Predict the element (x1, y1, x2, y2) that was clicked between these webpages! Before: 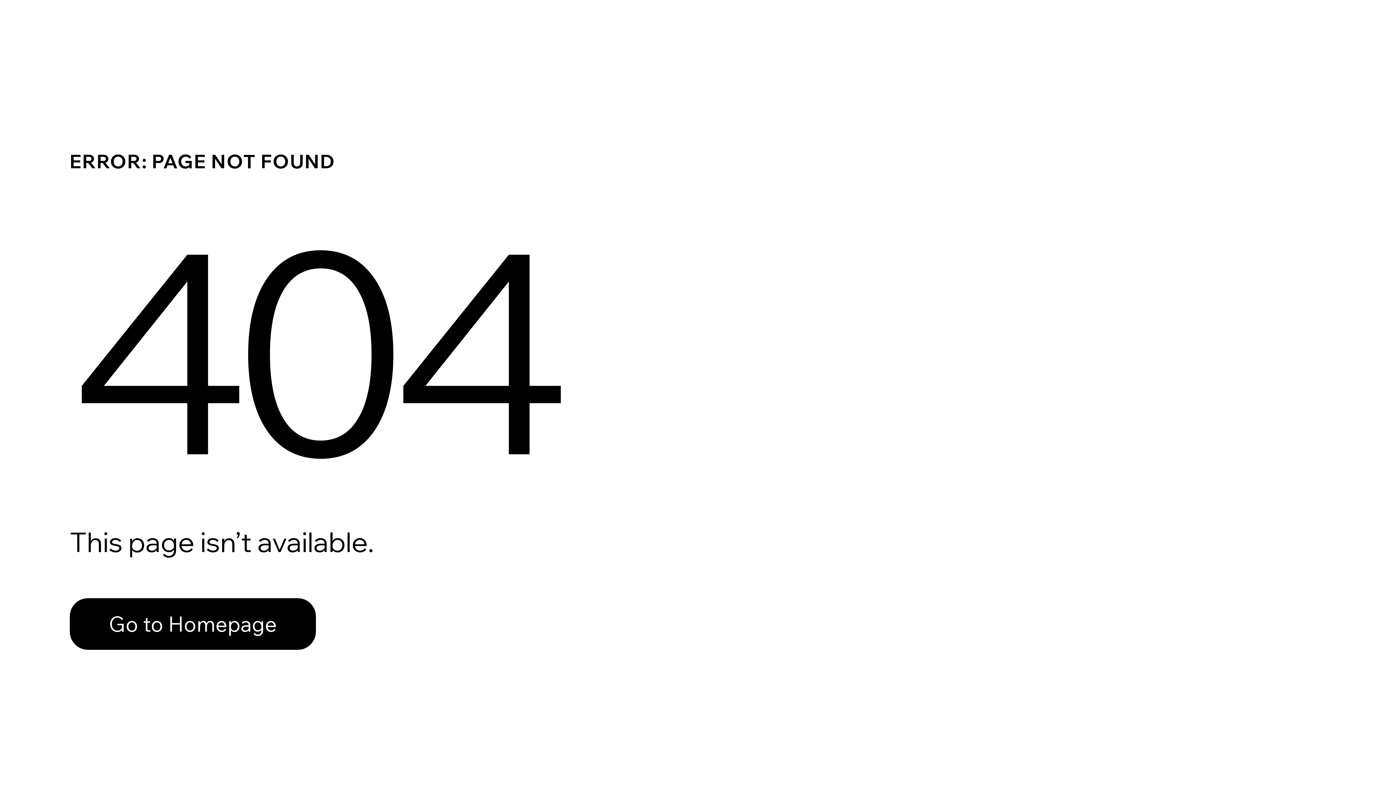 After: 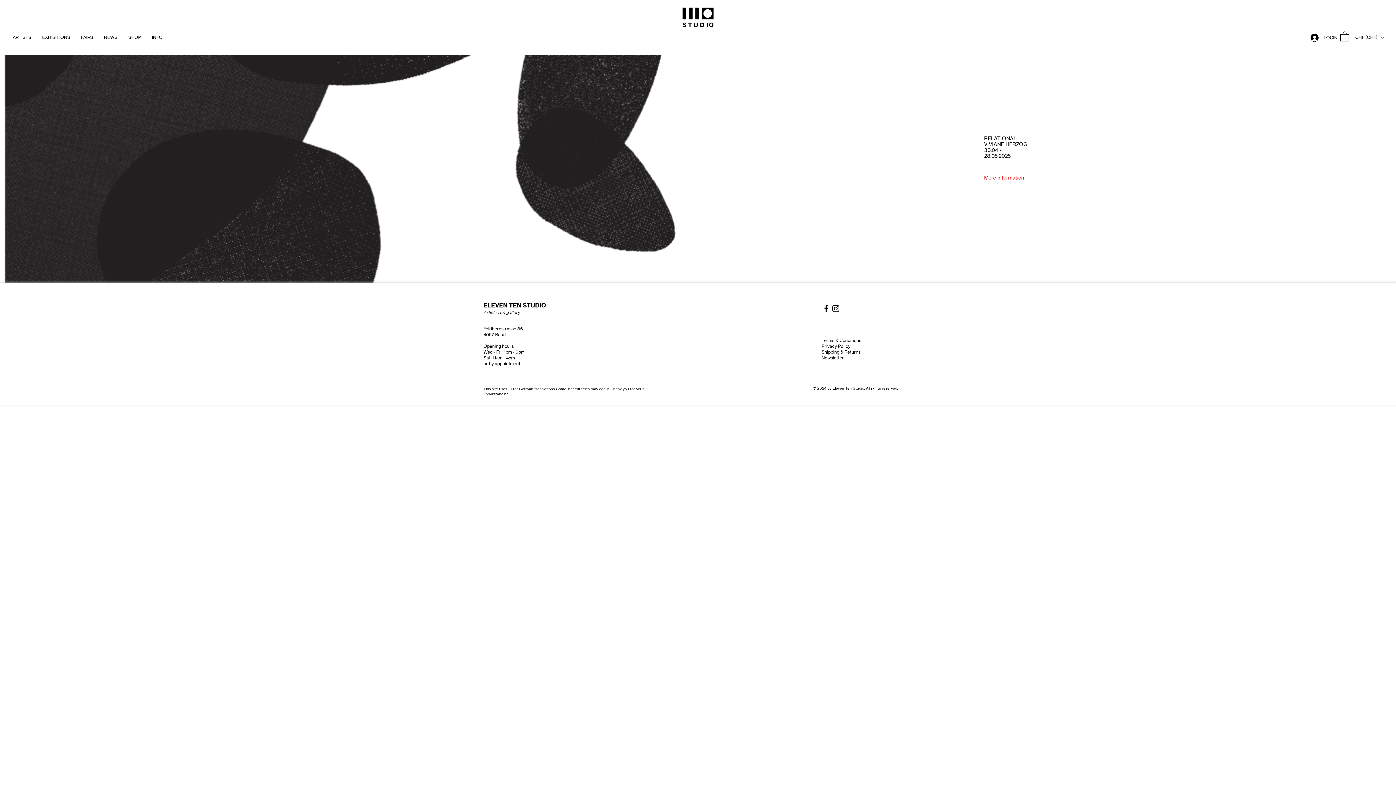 Action: label: Go to Homepage bbox: (69, 582, 768, 659)